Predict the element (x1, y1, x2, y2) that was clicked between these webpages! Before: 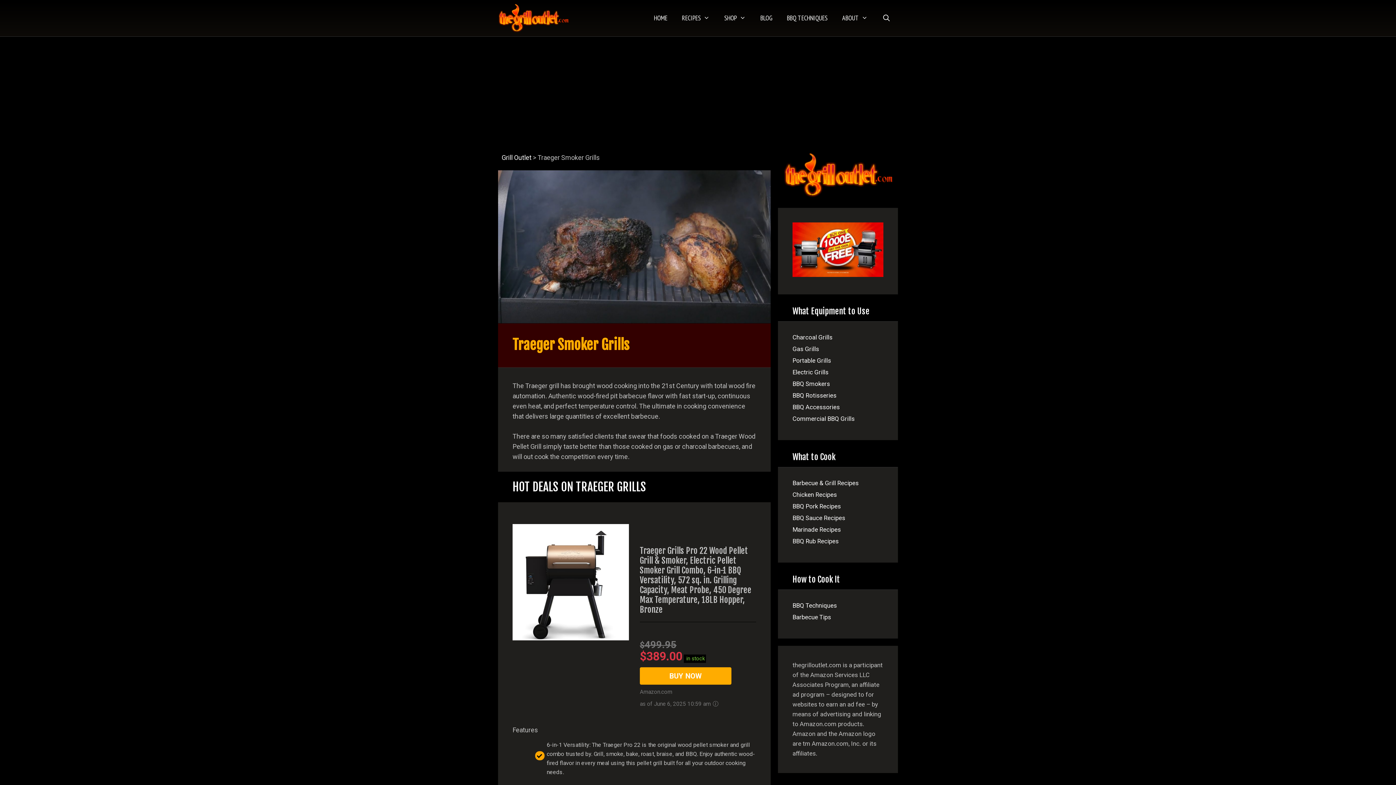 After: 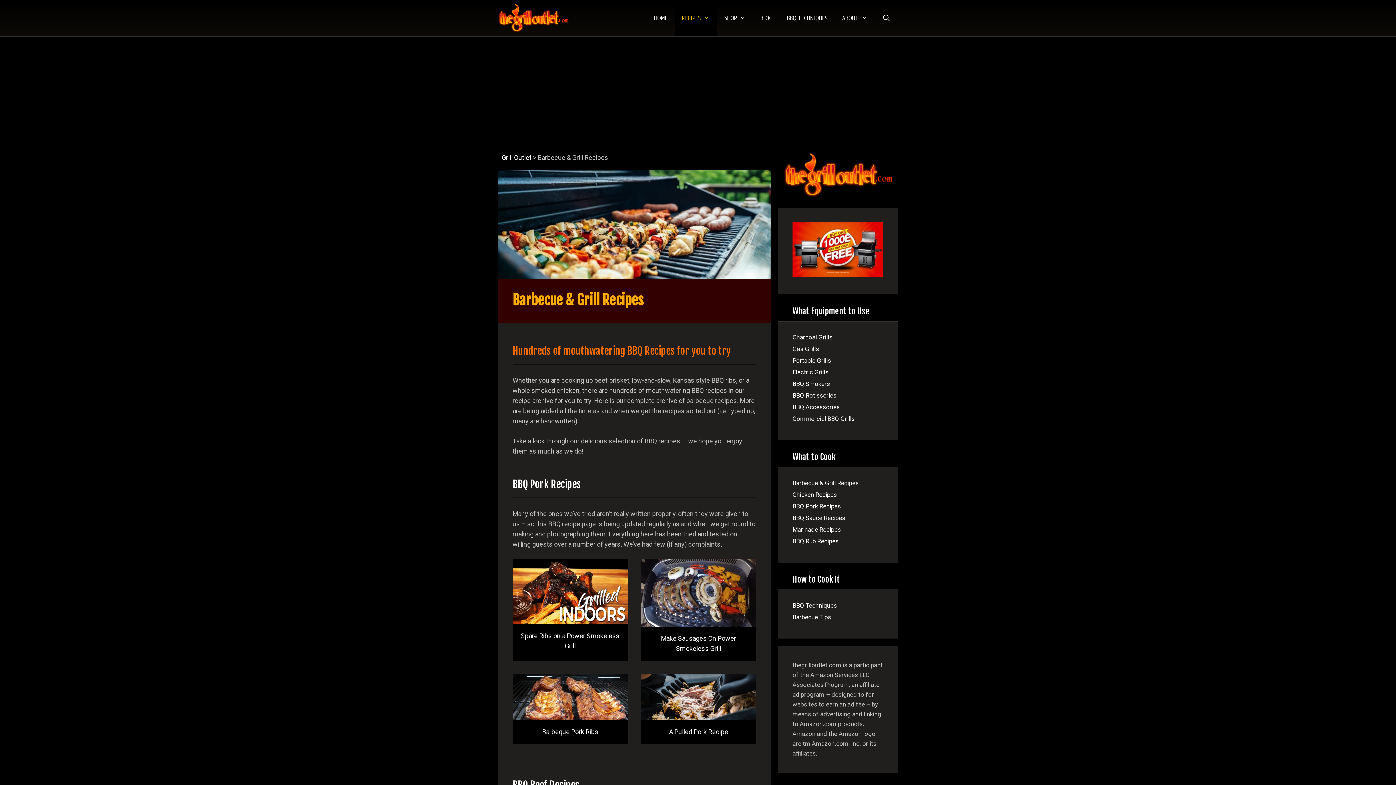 Action: label: Barbecue & Grill Recipes bbox: (792, 479, 858, 486)